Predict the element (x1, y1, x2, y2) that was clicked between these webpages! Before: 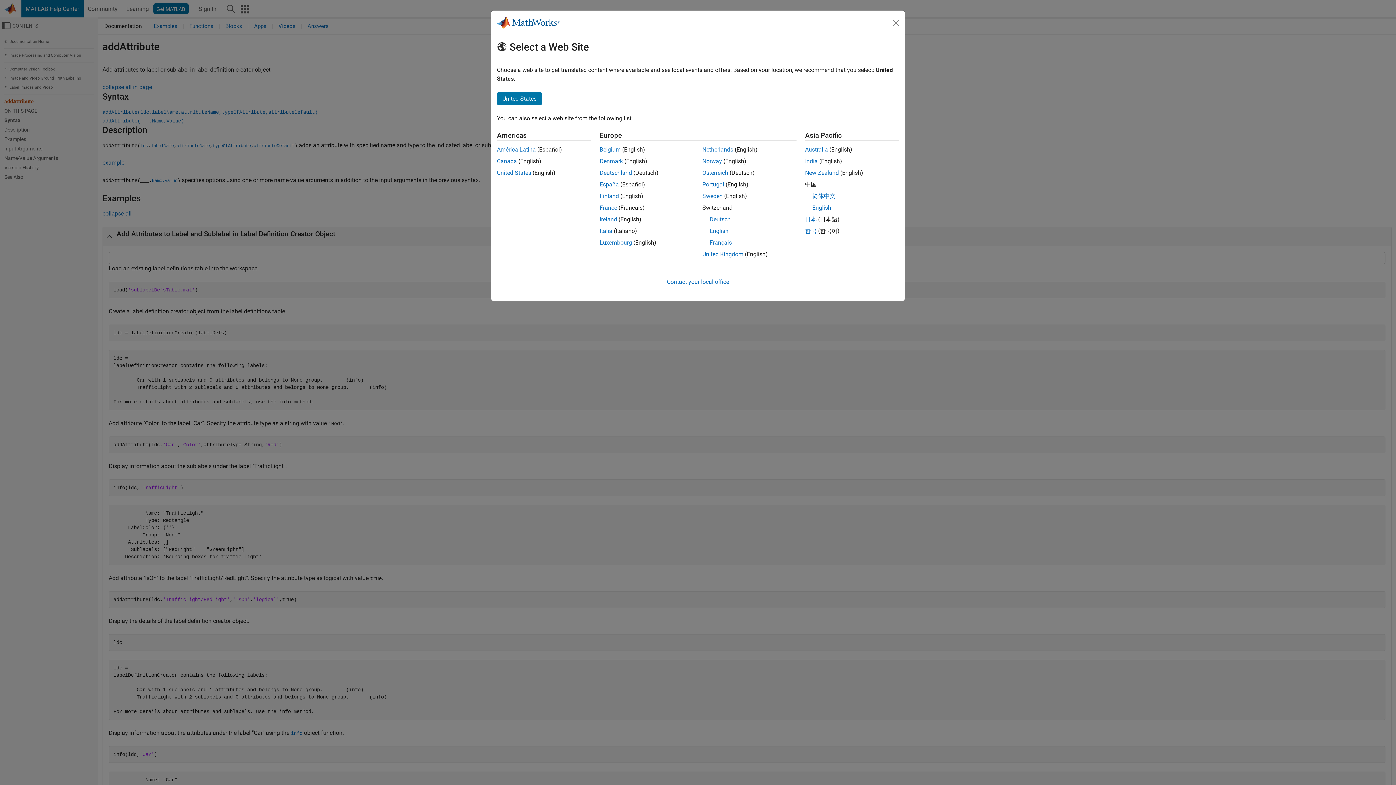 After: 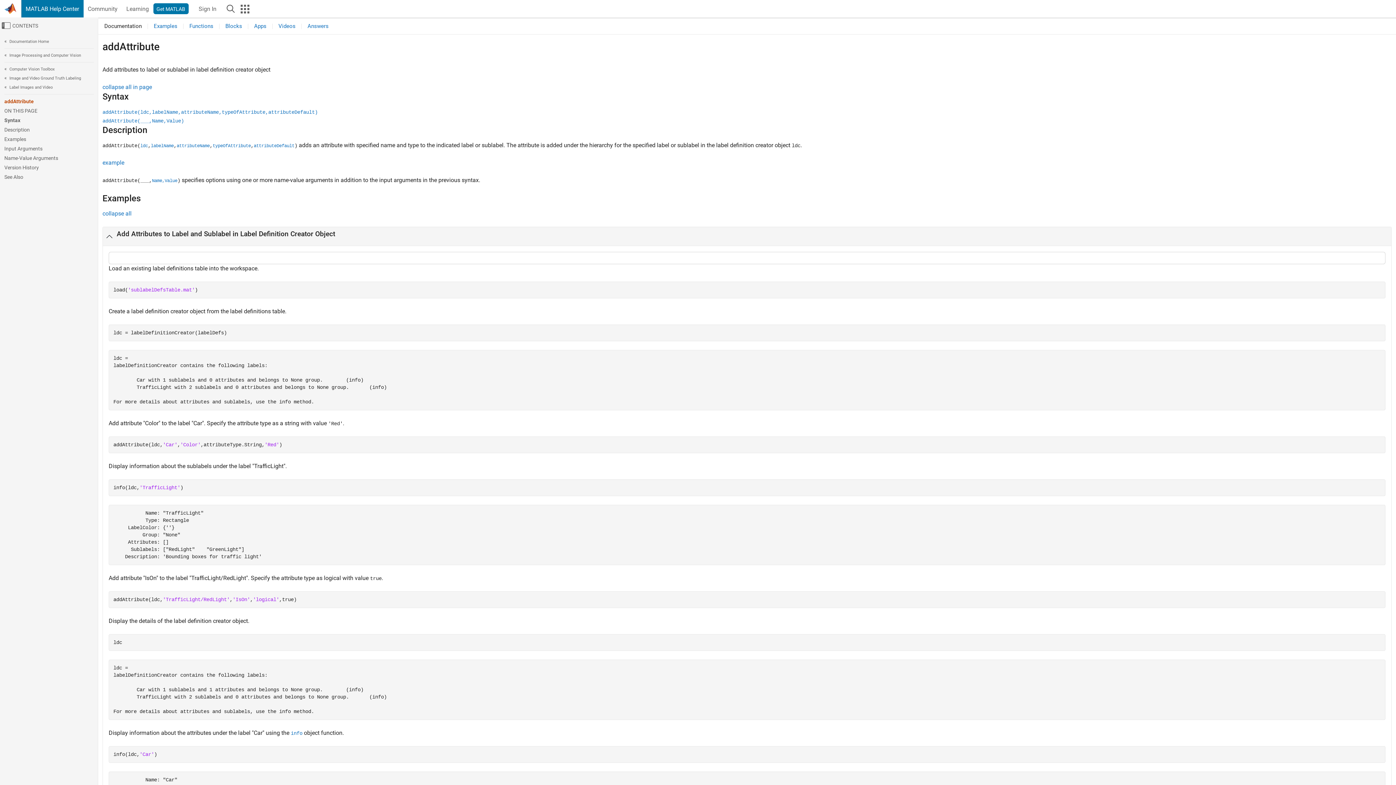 Action: label: Belgium bbox: (599, 146, 620, 153)